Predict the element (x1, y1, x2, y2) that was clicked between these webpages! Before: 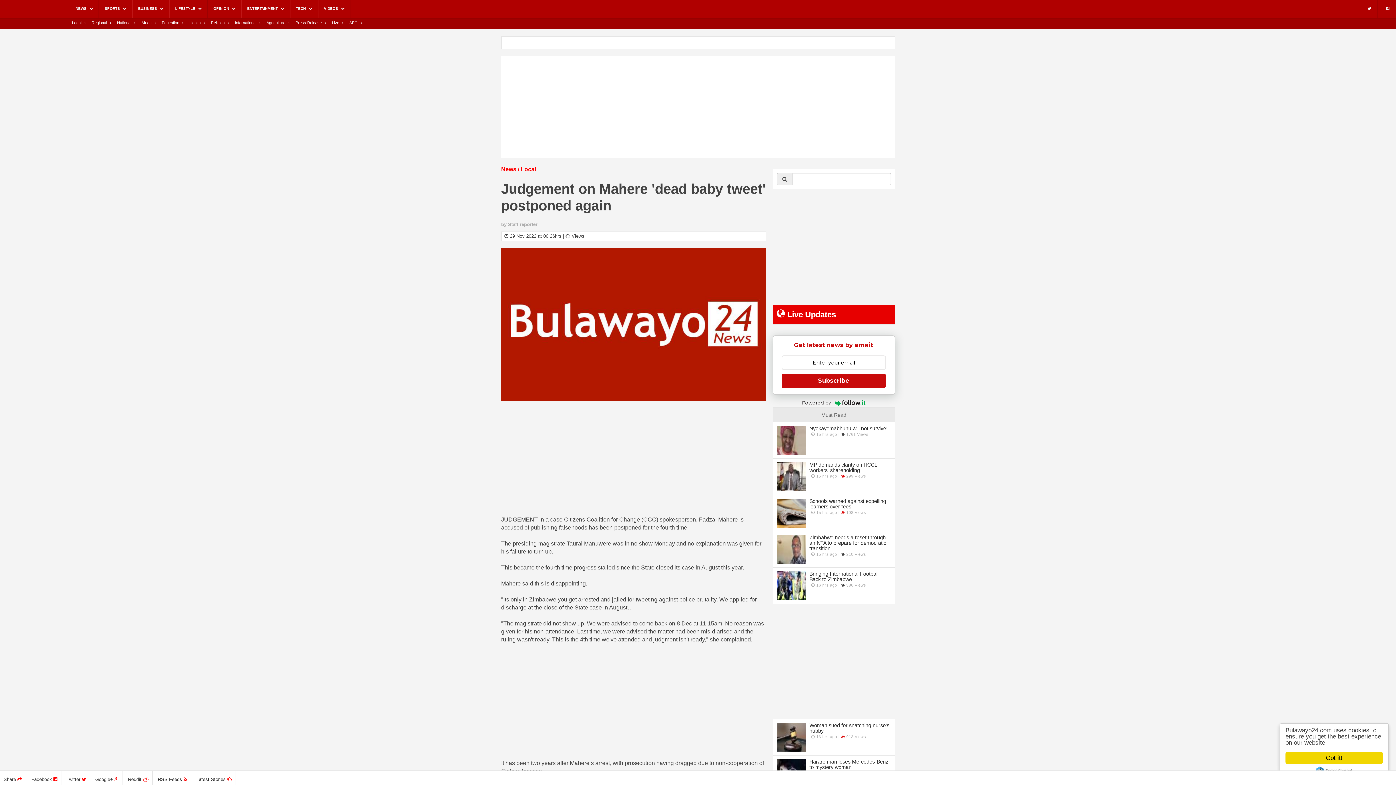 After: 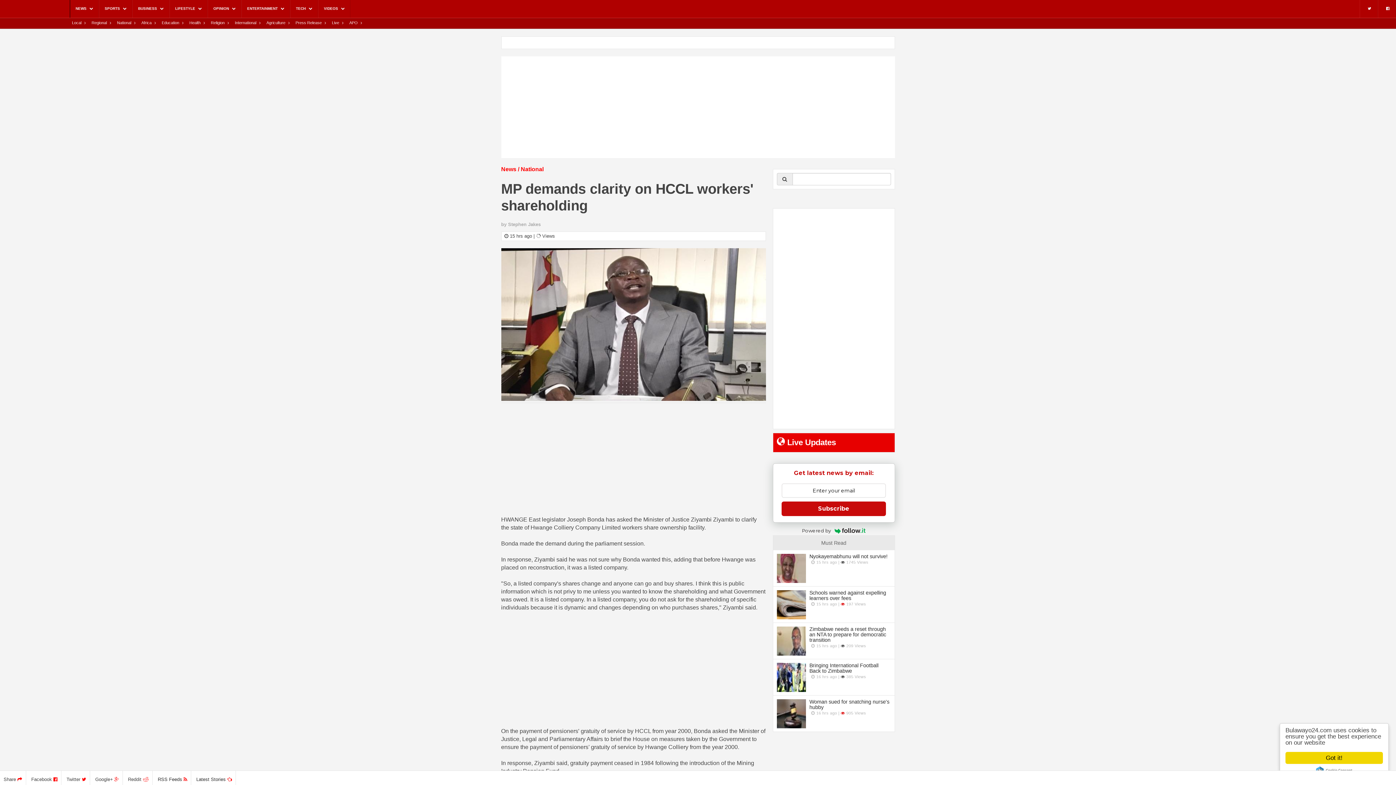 Action: bbox: (776, 462, 891, 479) label: MP demands clarity on HCCL workers' shareholding
 15 hrs ago |  299 Views